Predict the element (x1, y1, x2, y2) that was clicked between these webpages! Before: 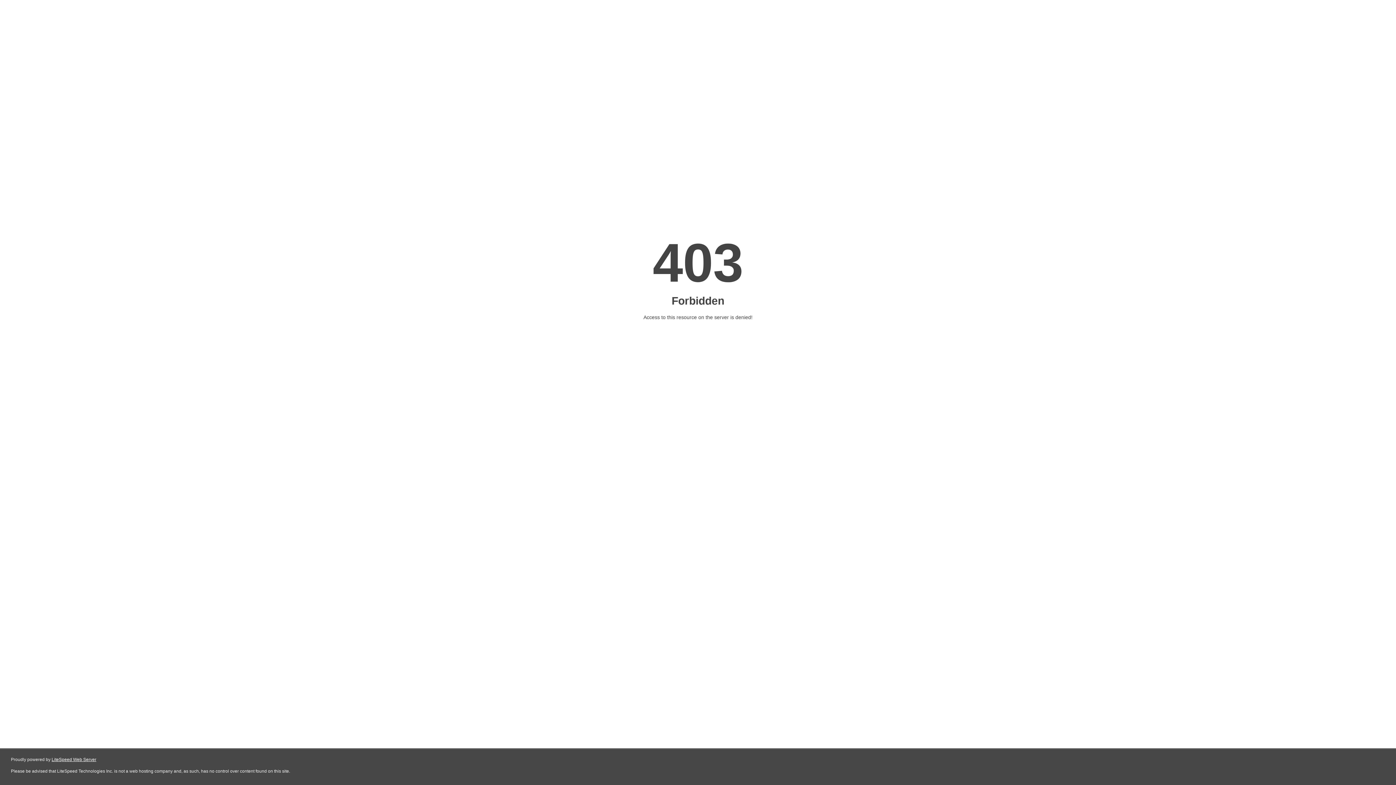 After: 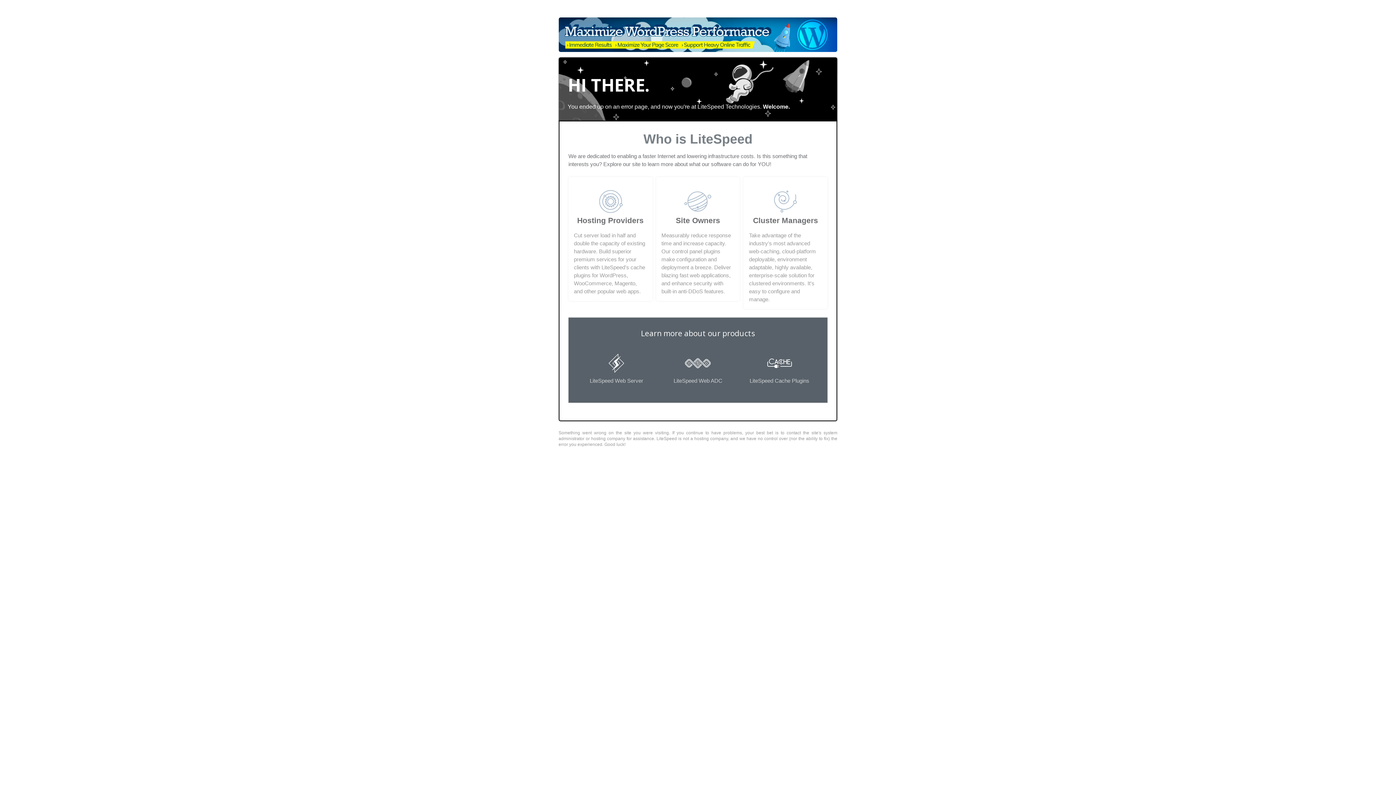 Action: label: LiteSpeed Web Server bbox: (51, 757, 96, 762)